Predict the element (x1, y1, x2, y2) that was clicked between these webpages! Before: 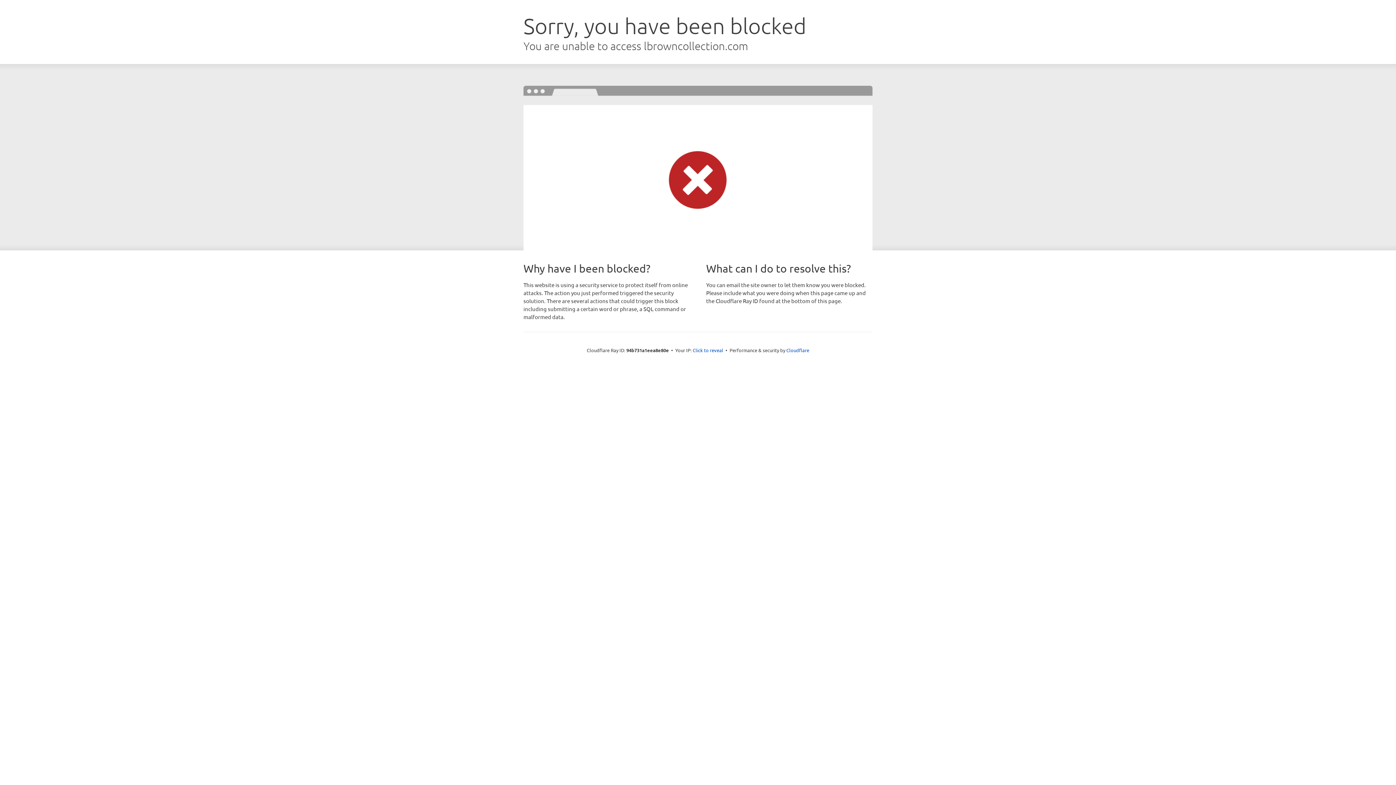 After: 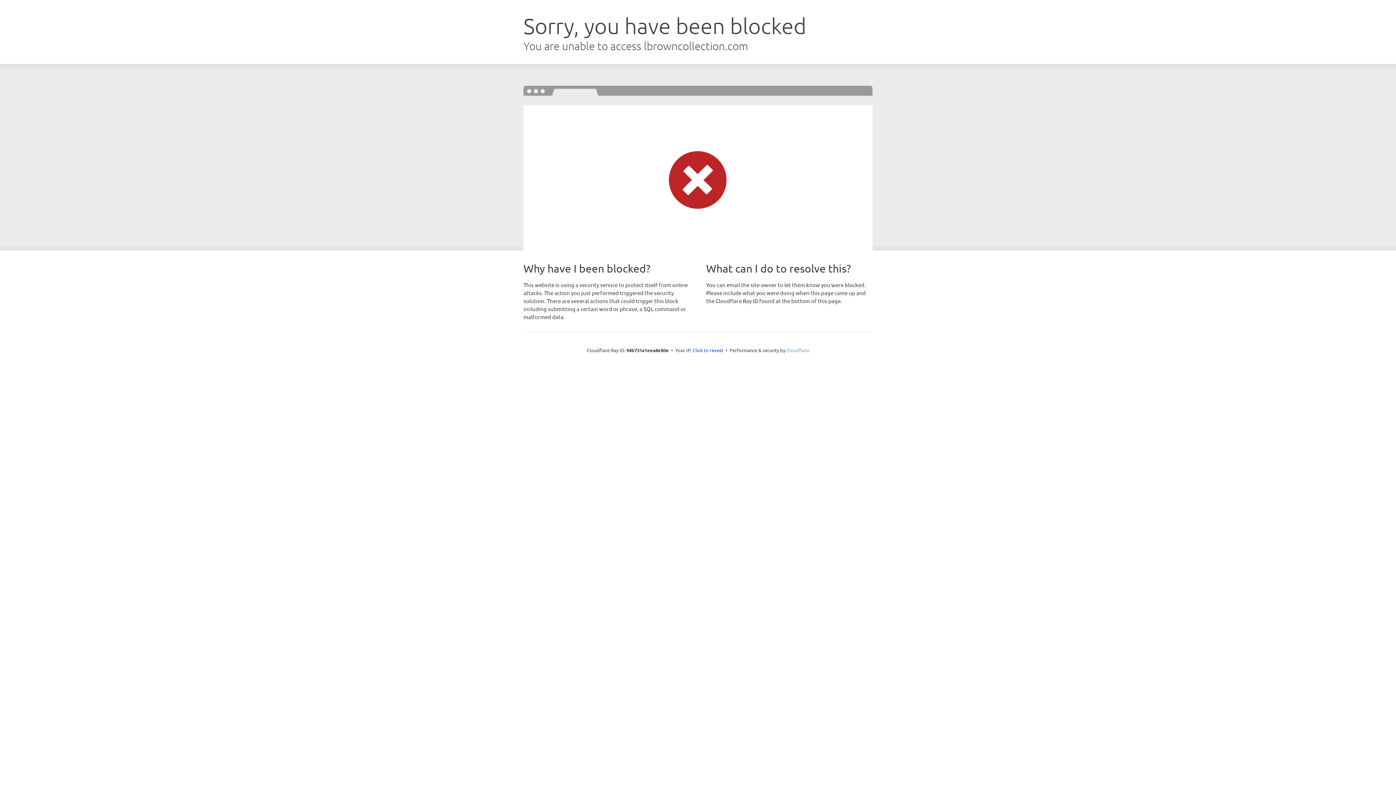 Action: label: Cloudflare bbox: (786, 347, 809, 353)